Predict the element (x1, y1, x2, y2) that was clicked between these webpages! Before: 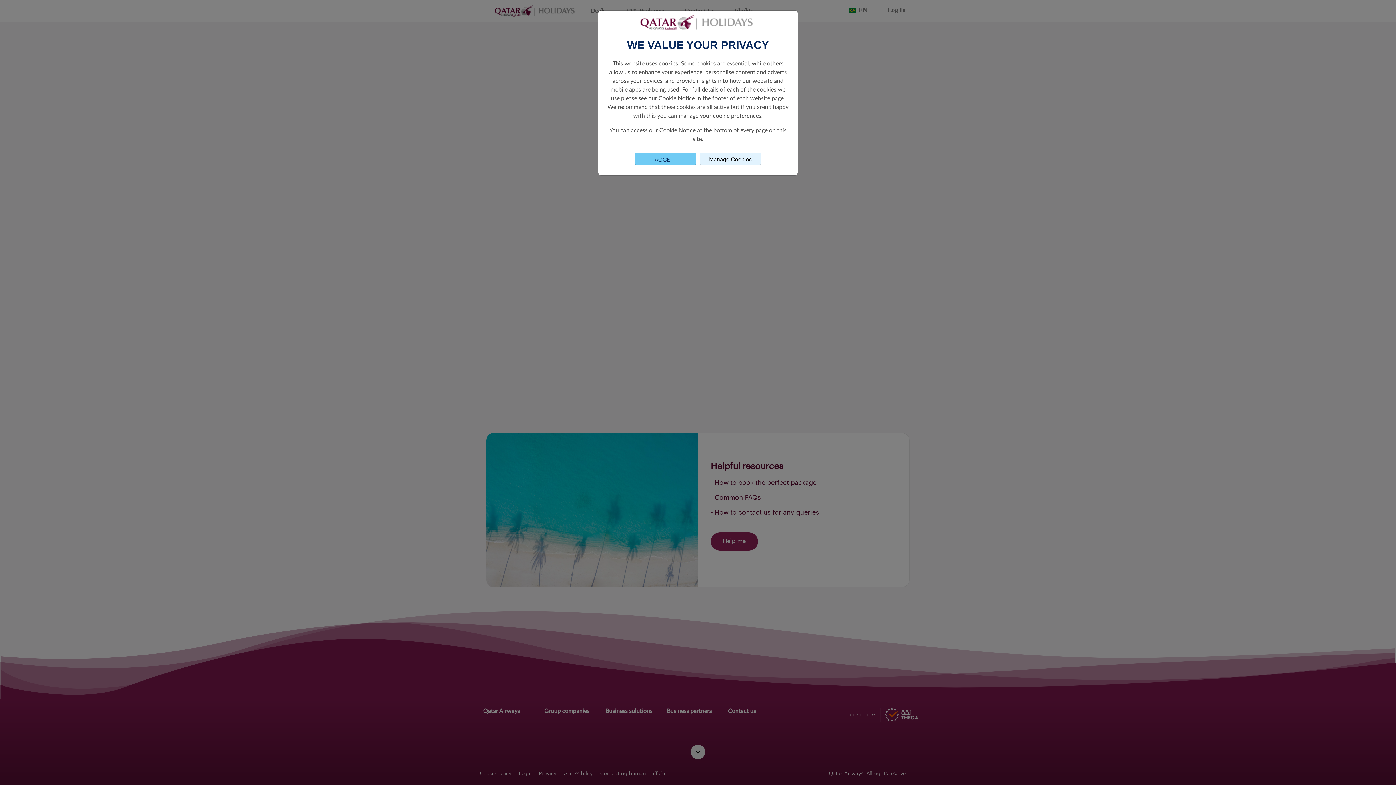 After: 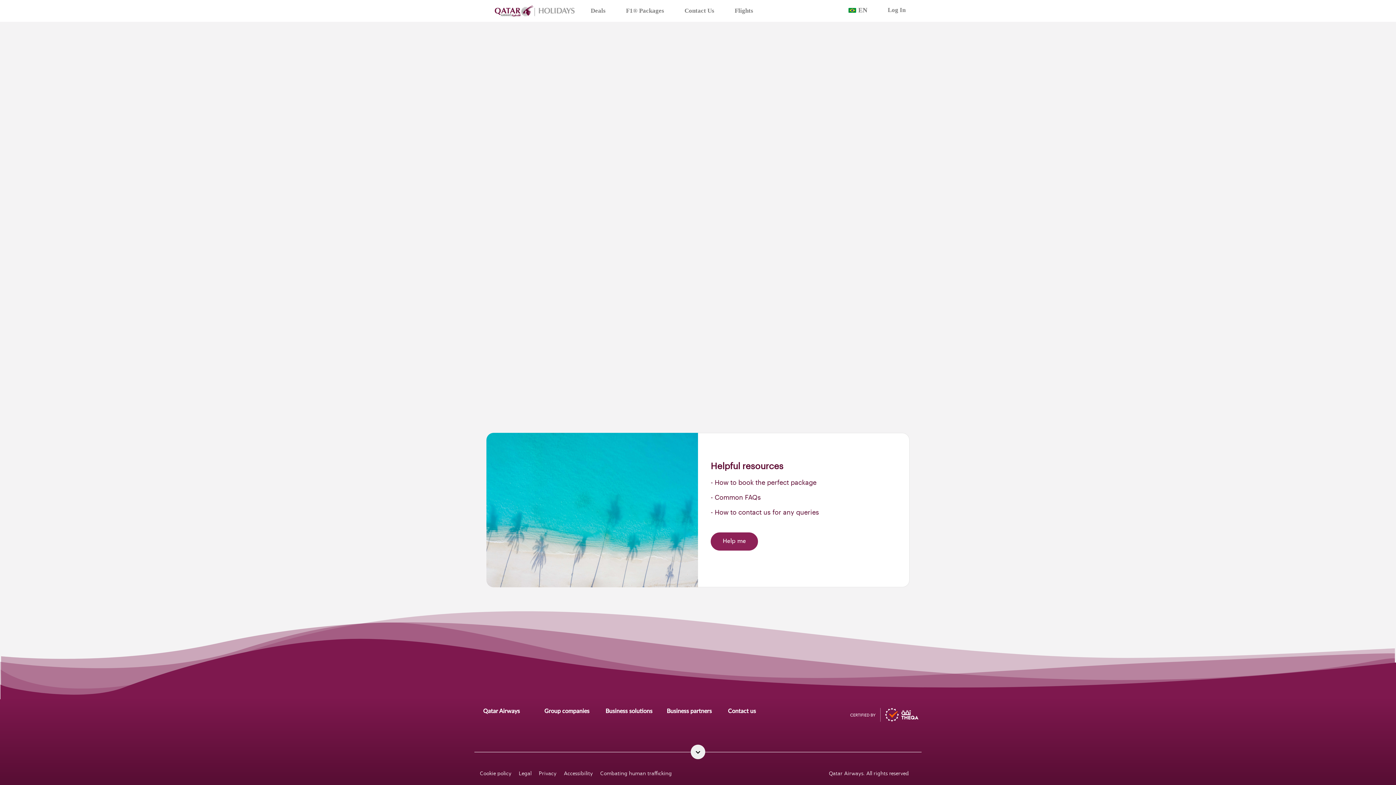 Action: bbox: (635, 152, 696, 165) label: Close consent Widget